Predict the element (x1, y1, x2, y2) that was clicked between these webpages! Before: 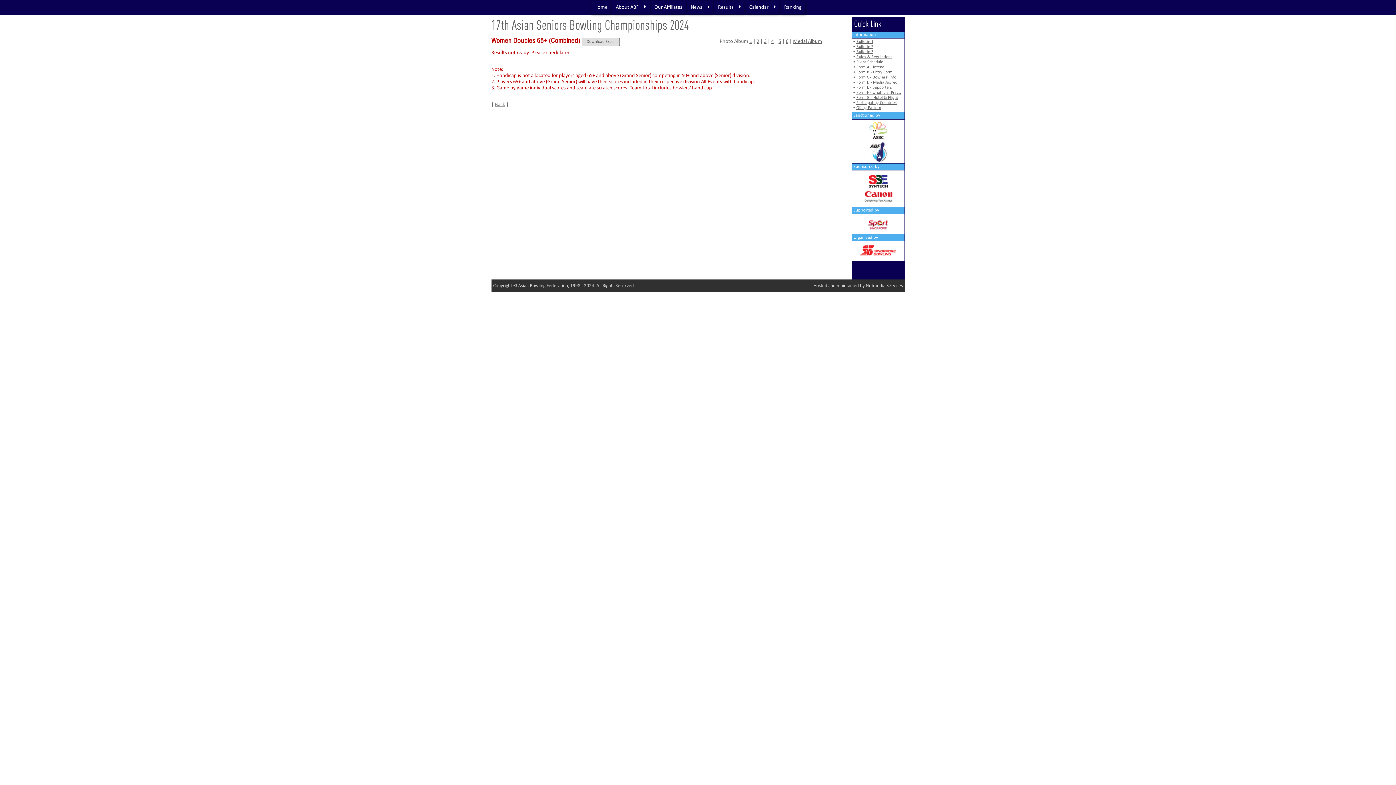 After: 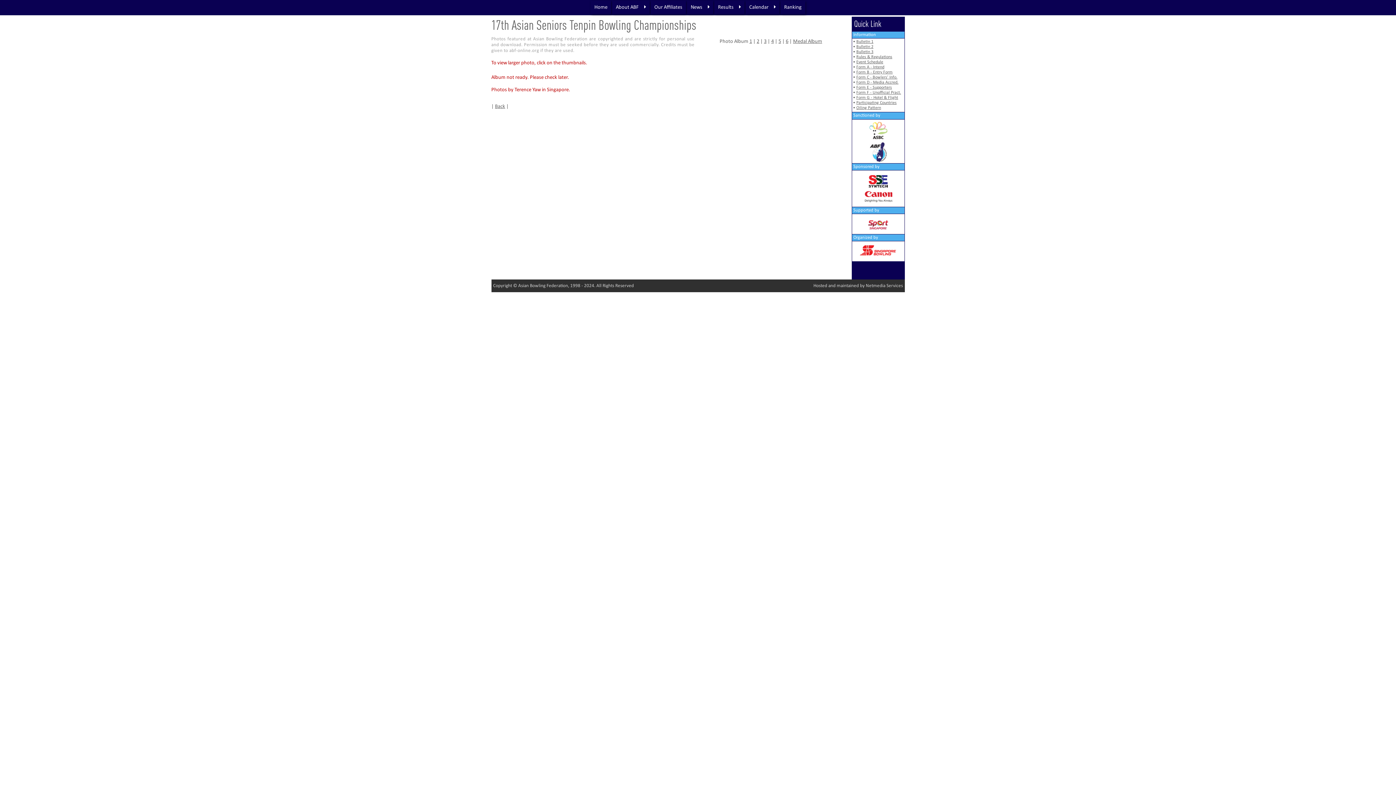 Action: bbox: (771, 38, 773, 44) label: 4